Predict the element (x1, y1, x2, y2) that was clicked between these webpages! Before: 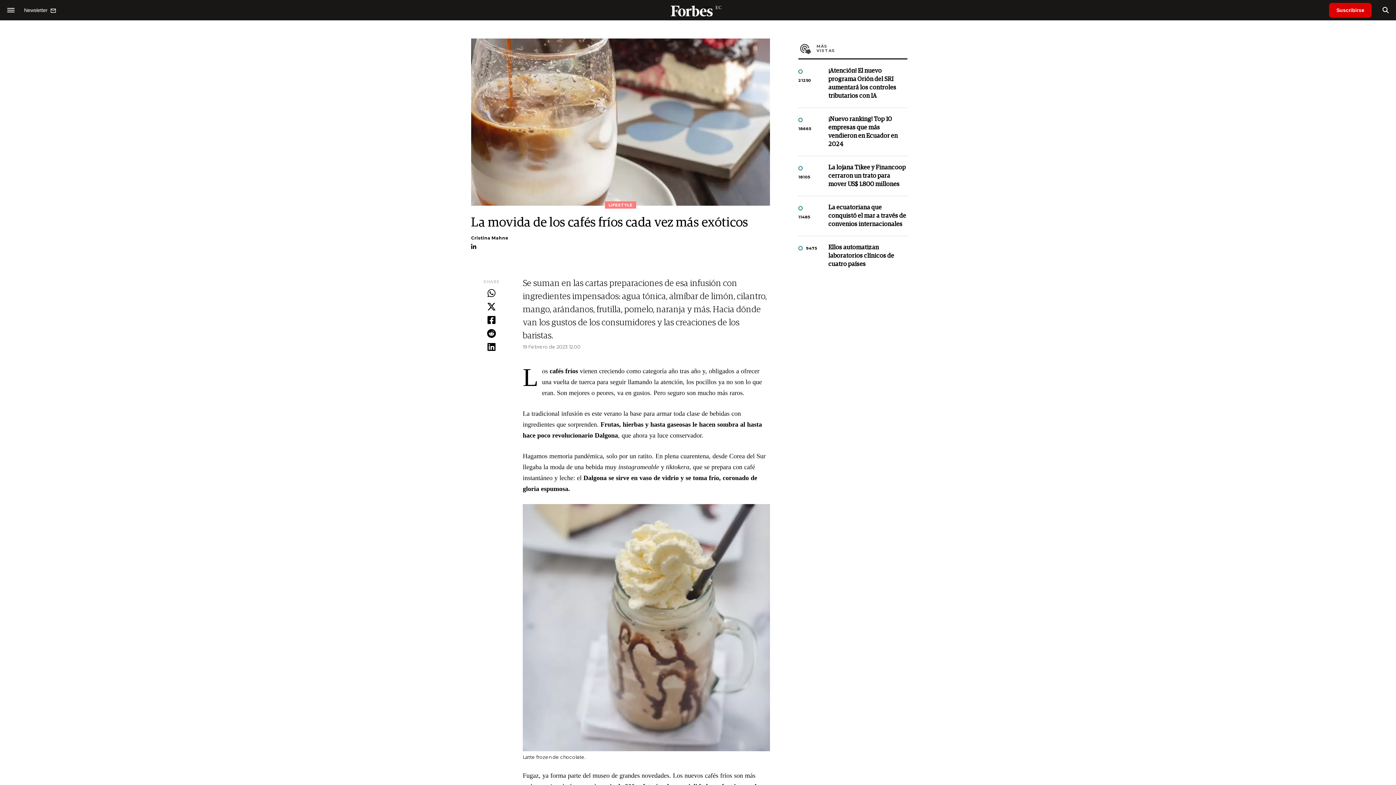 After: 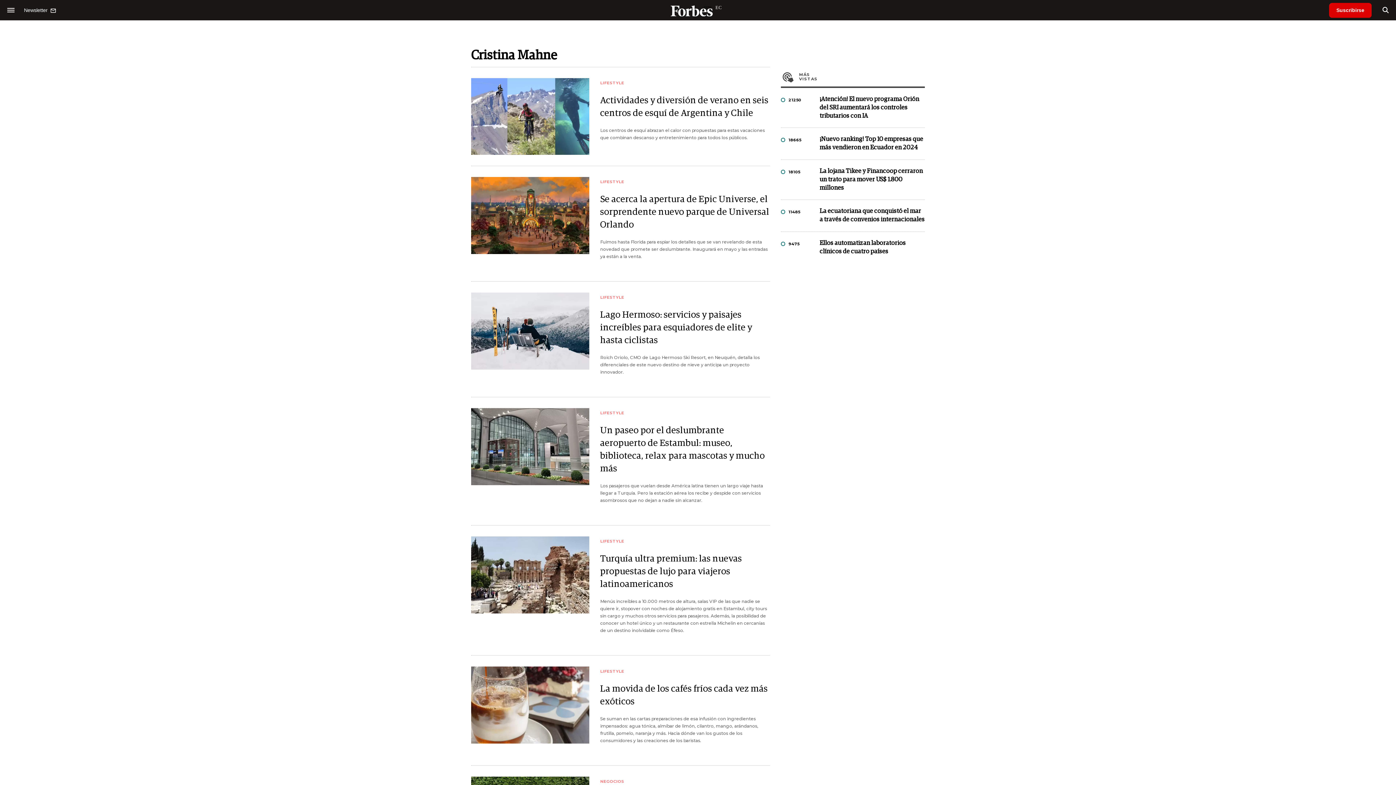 Action: bbox: (471, 235, 508, 240) label: Cristina Mahne